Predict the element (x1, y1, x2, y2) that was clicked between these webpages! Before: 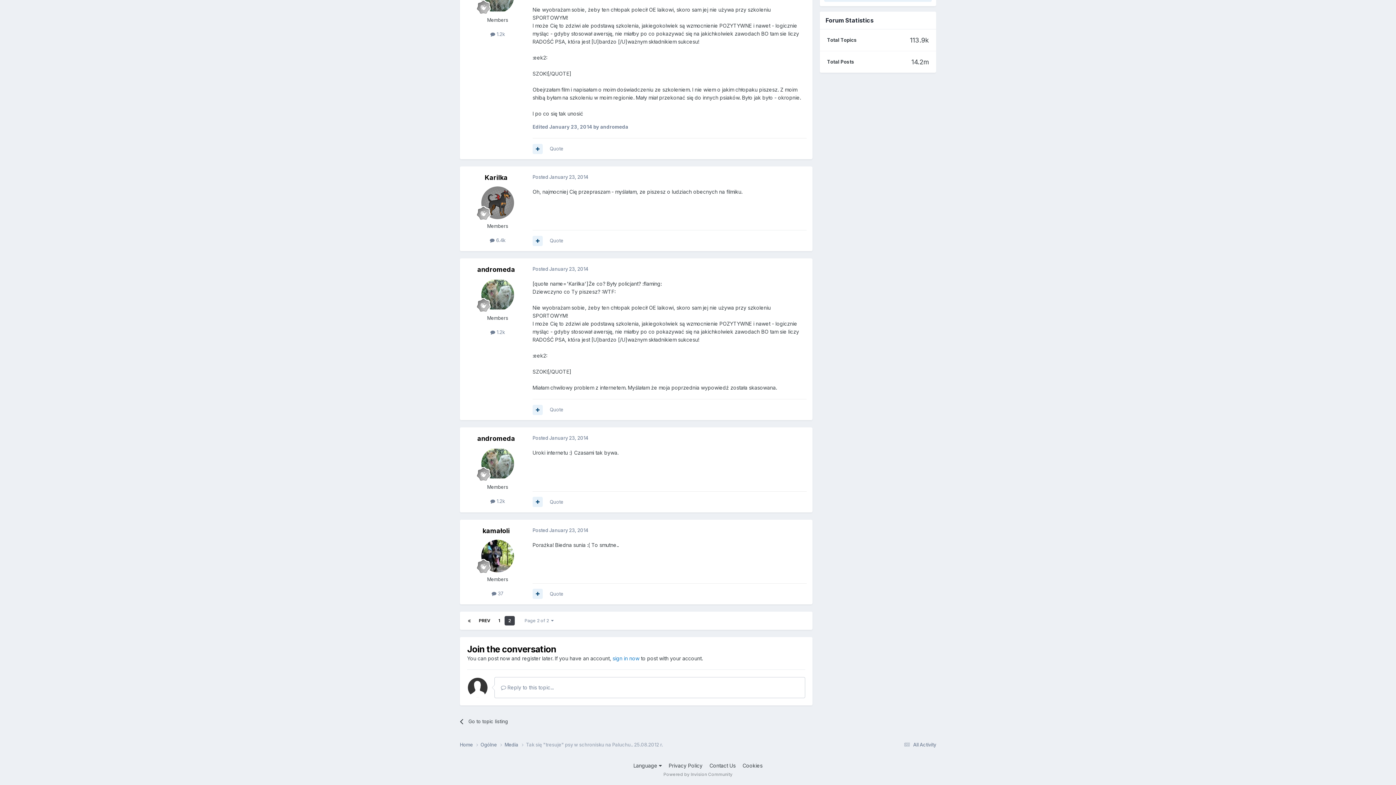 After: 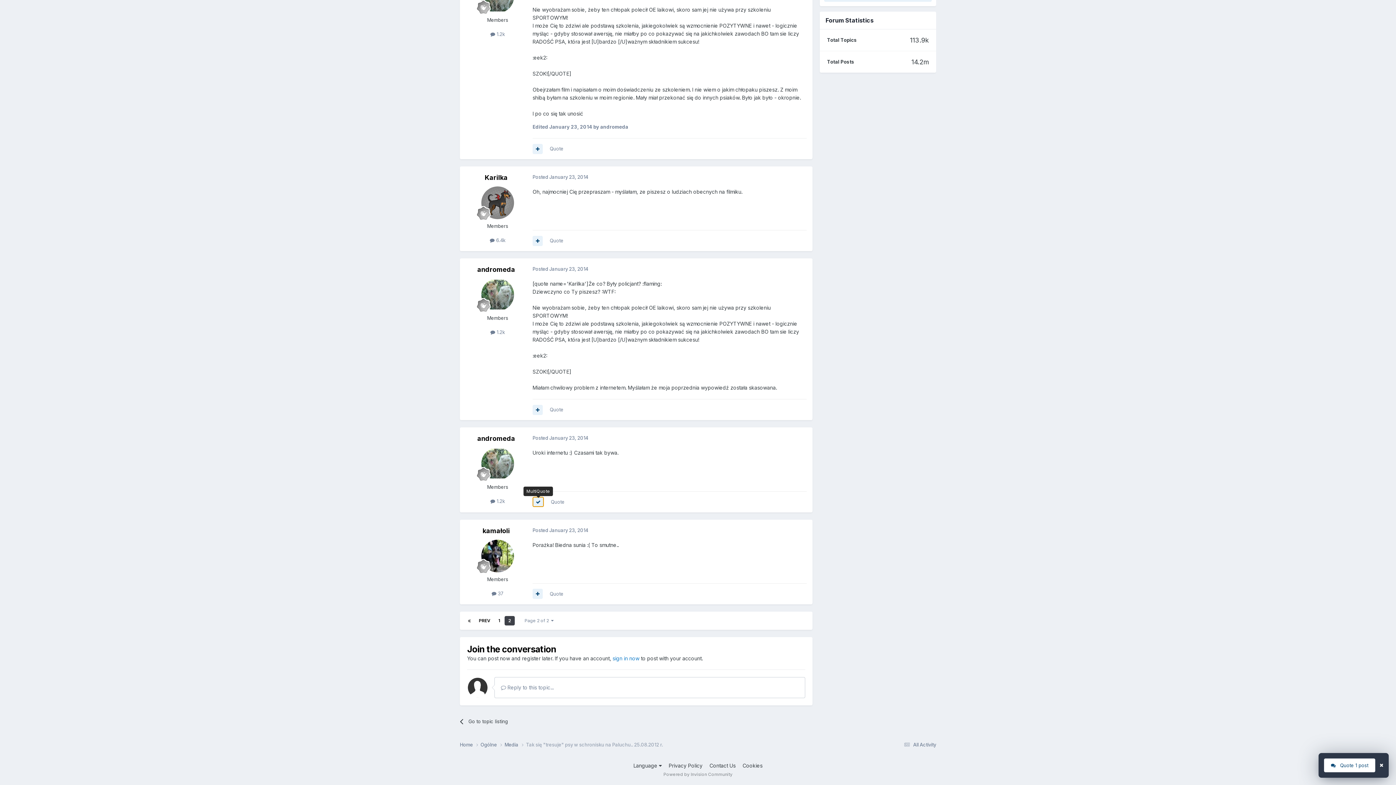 Action: bbox: (532, 497, 542, 507)